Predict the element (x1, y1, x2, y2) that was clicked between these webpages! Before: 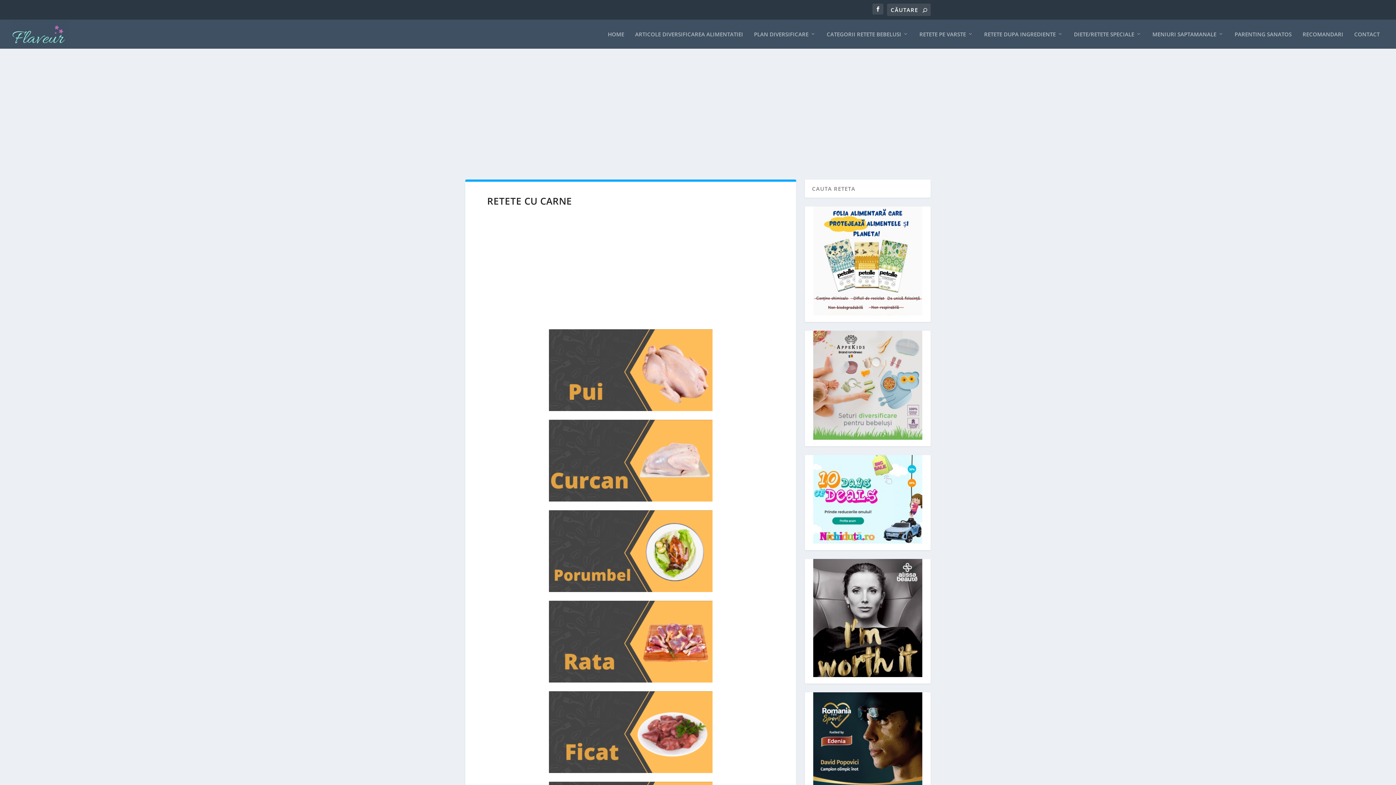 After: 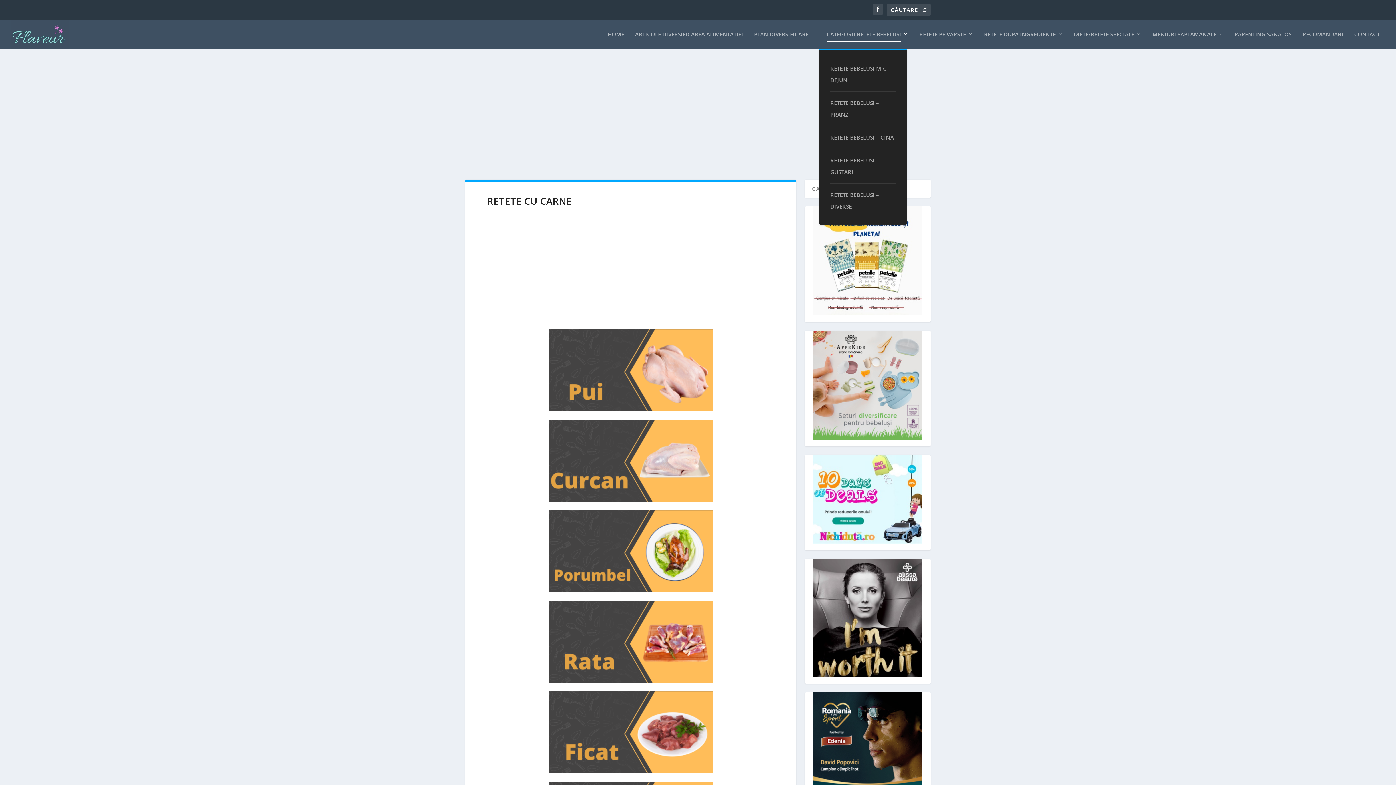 Action: bbox: (826, 31, 908, 48) label: CATEGORII RETETE BEBELUSI